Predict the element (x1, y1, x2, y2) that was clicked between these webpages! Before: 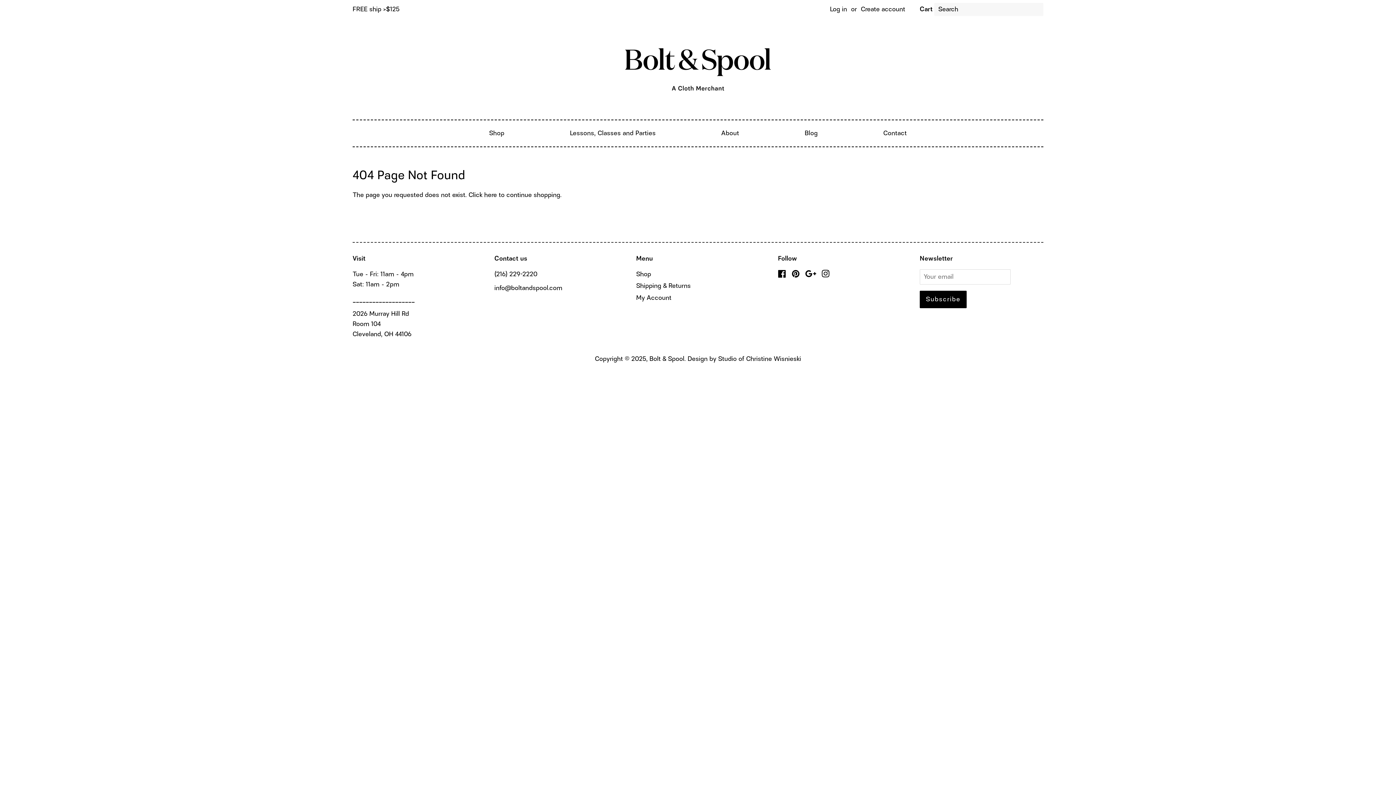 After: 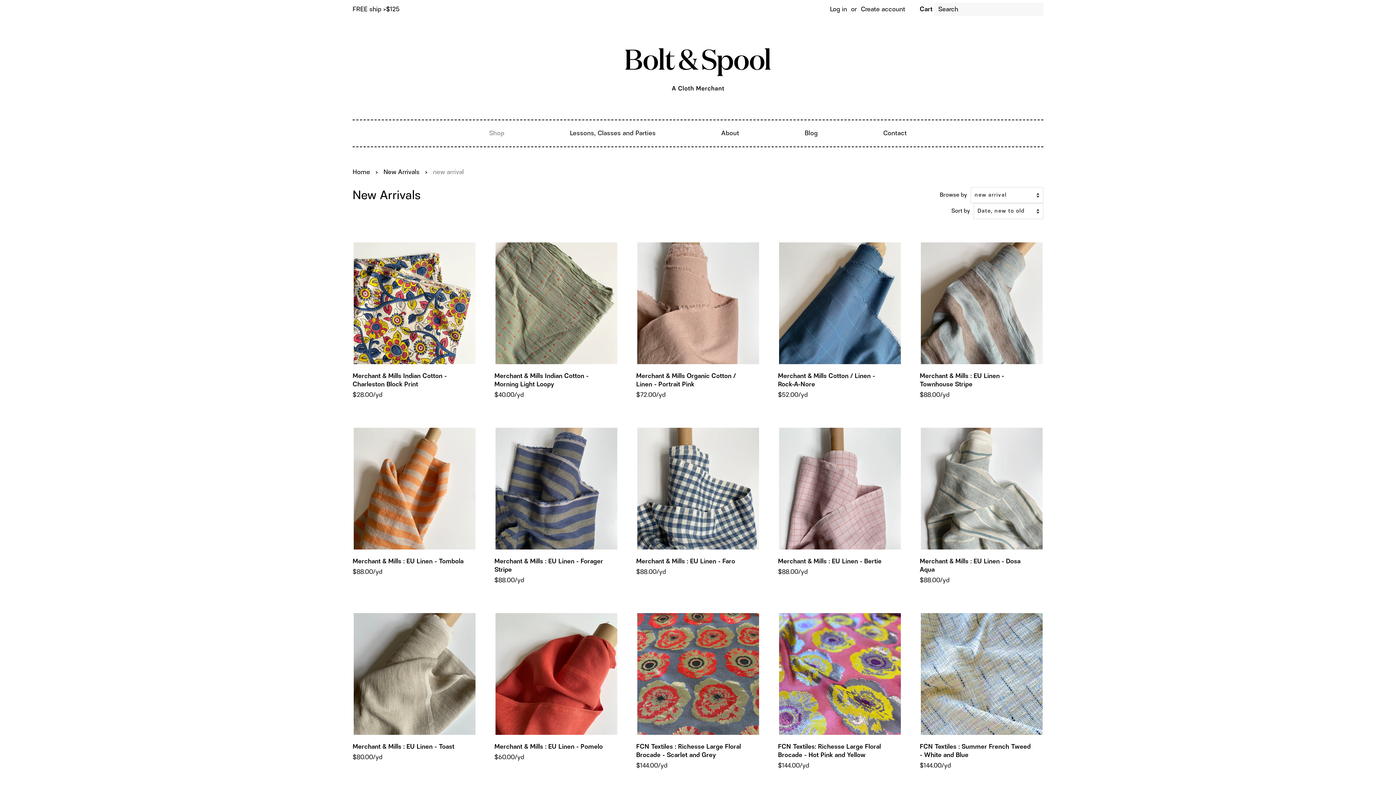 Action: label: Shop bbox: (636, 269, 651, 279)